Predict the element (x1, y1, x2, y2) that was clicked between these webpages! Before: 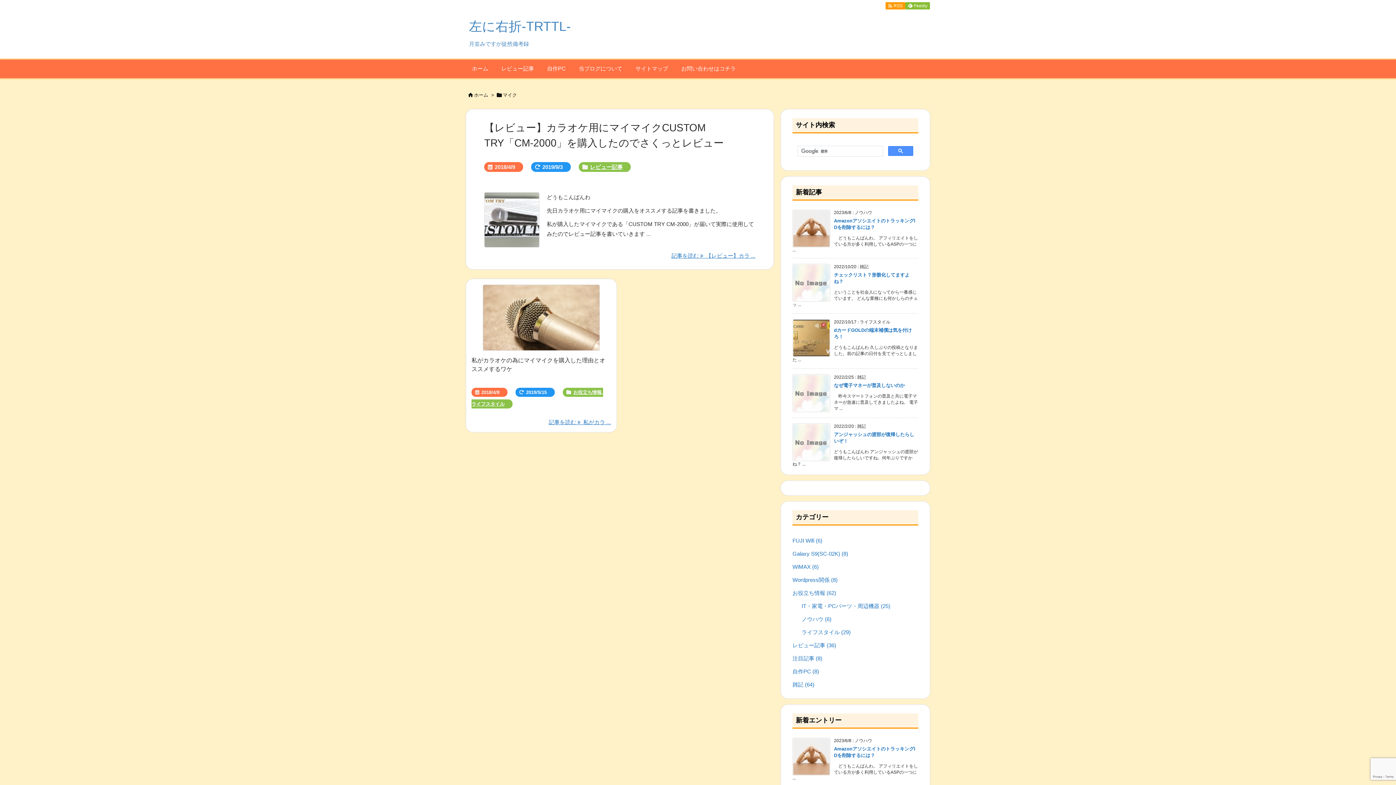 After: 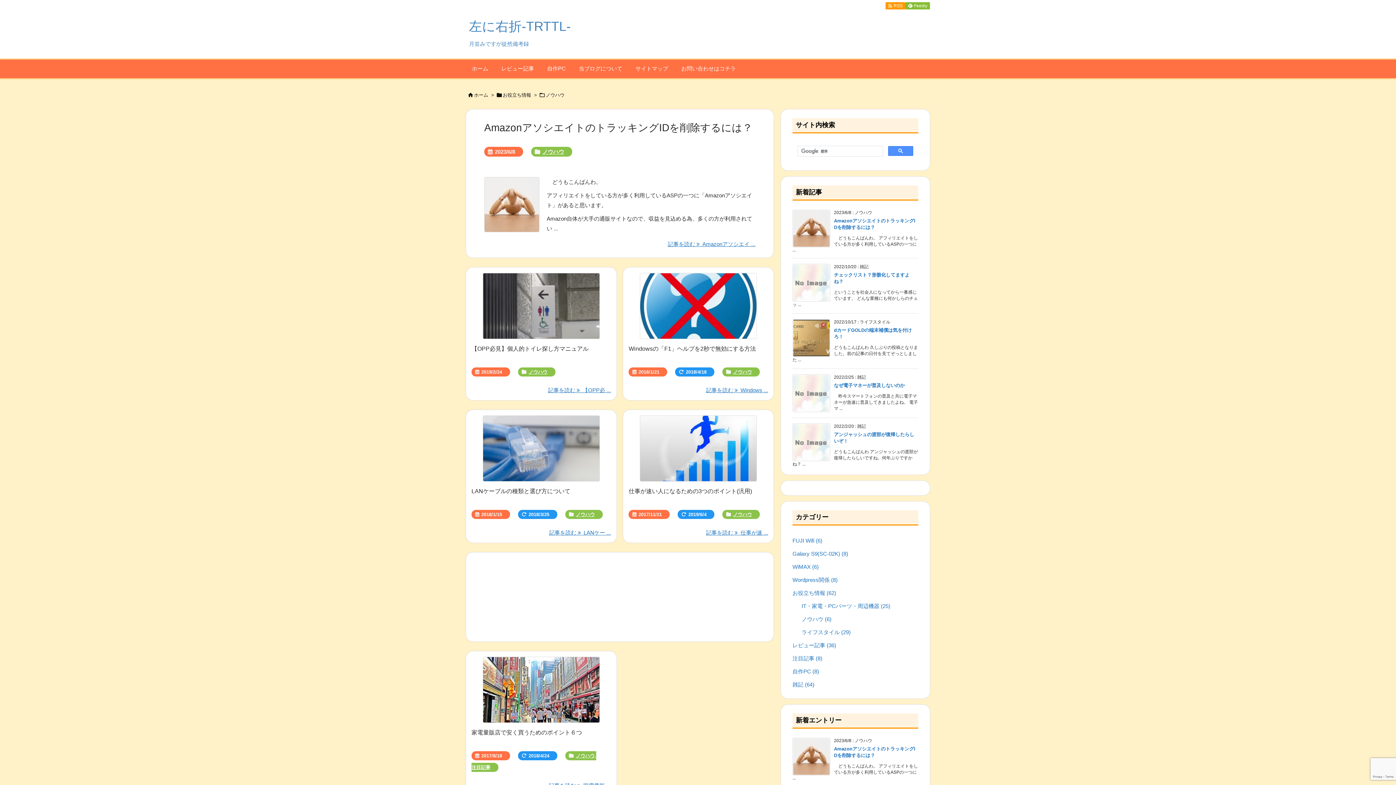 Action: label: ノウハウ (6) bbox: (801, 613, 915, 626)